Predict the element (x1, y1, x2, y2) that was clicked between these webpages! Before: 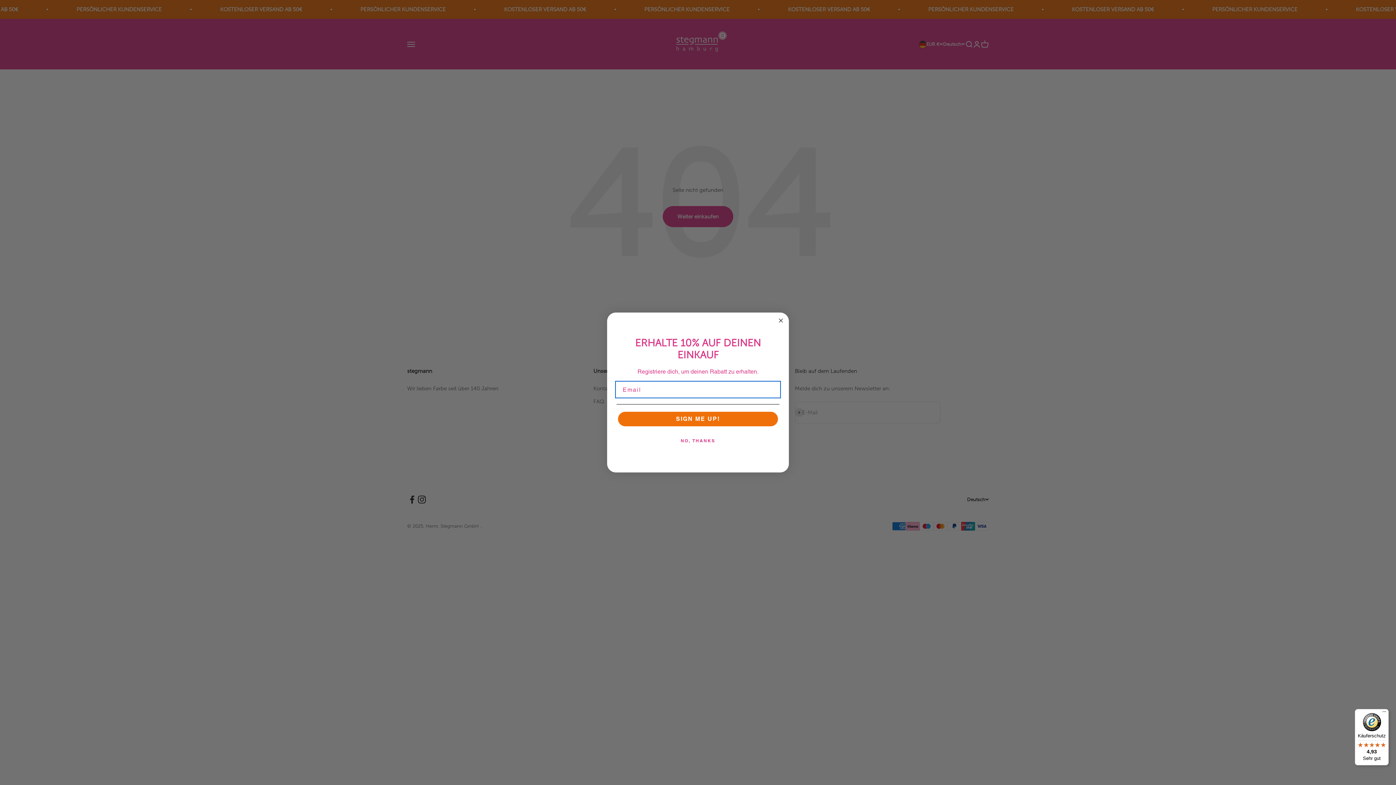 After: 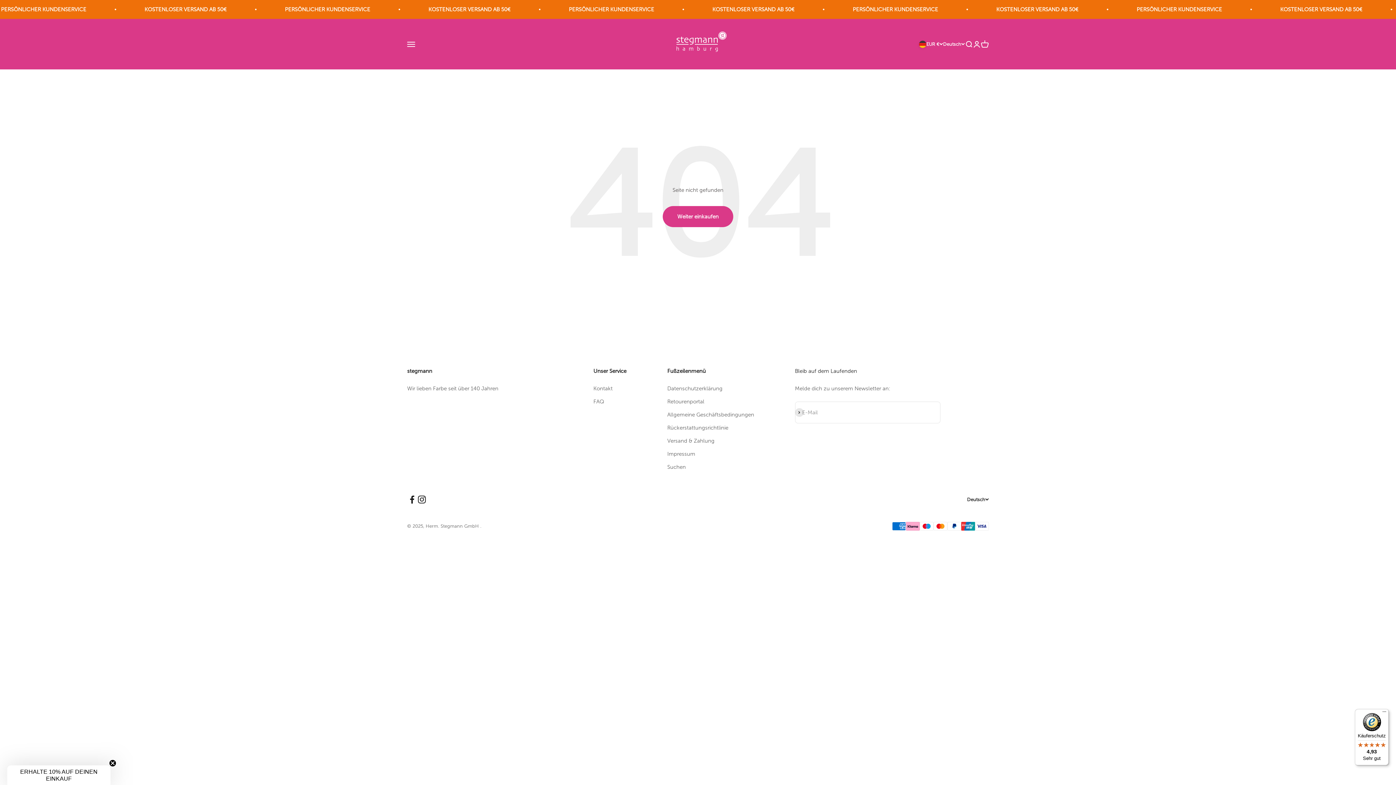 Action: label: Käuferschutz

4,93

Sehr gut bbox: (1355, 709, 1389, 765)